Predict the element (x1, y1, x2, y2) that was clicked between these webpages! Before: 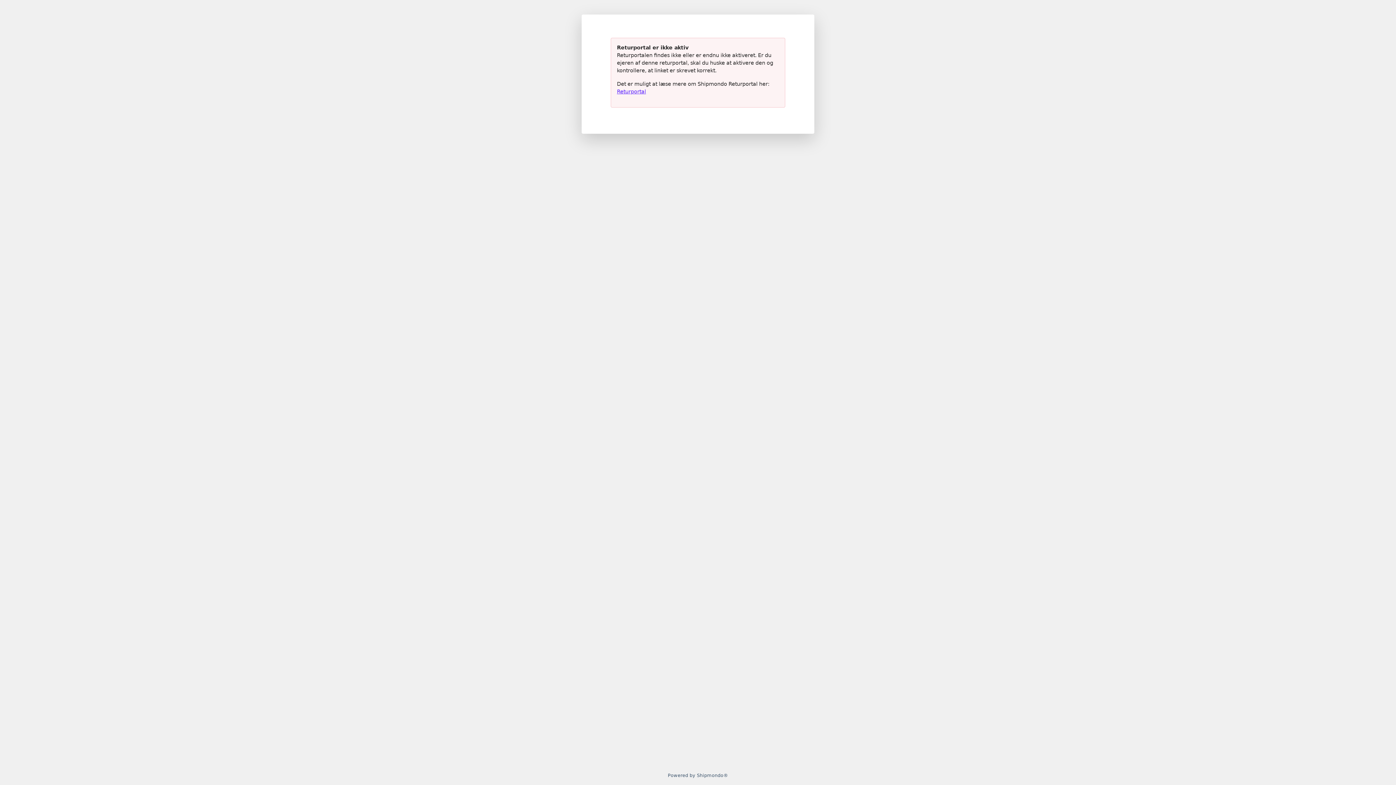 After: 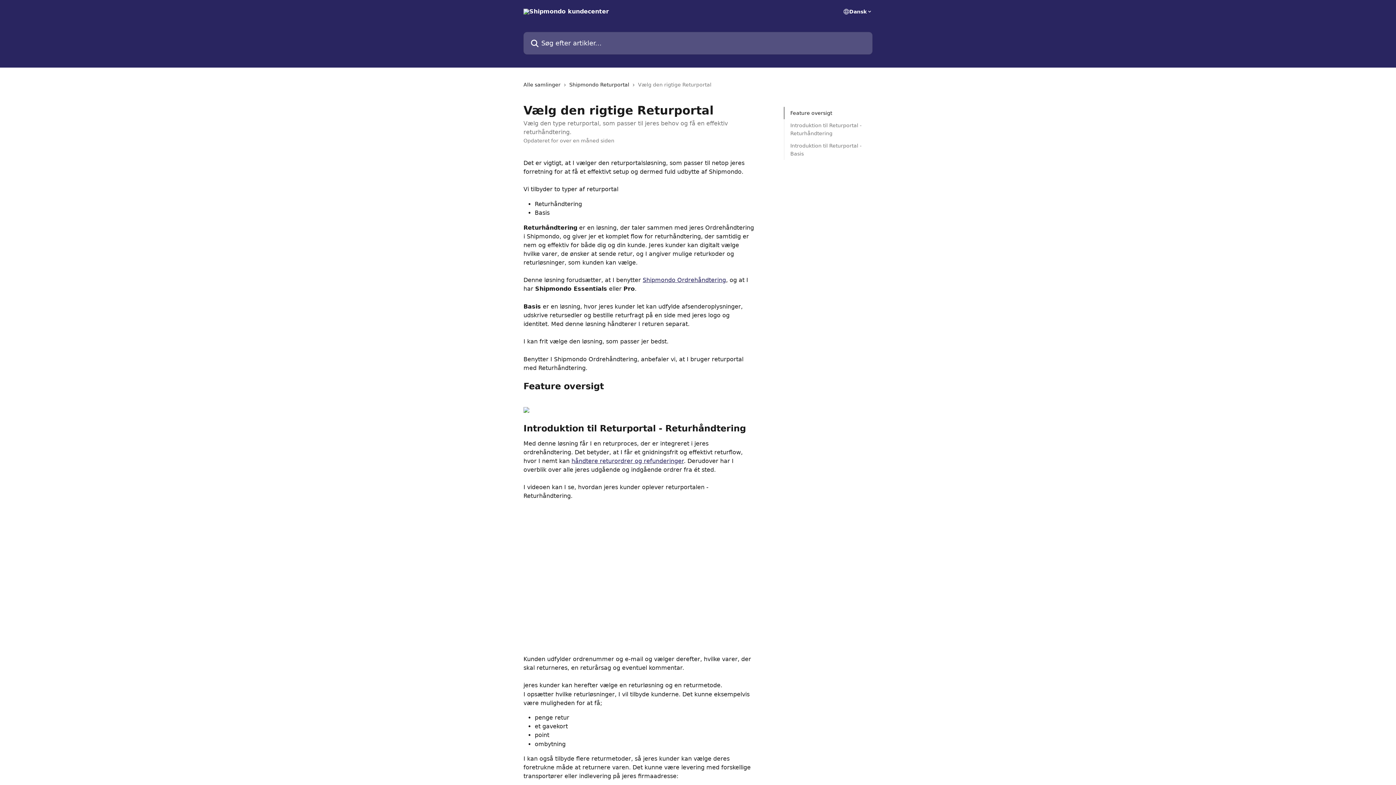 Action: label: Returportal bbox: (617, 88, 646, 94)